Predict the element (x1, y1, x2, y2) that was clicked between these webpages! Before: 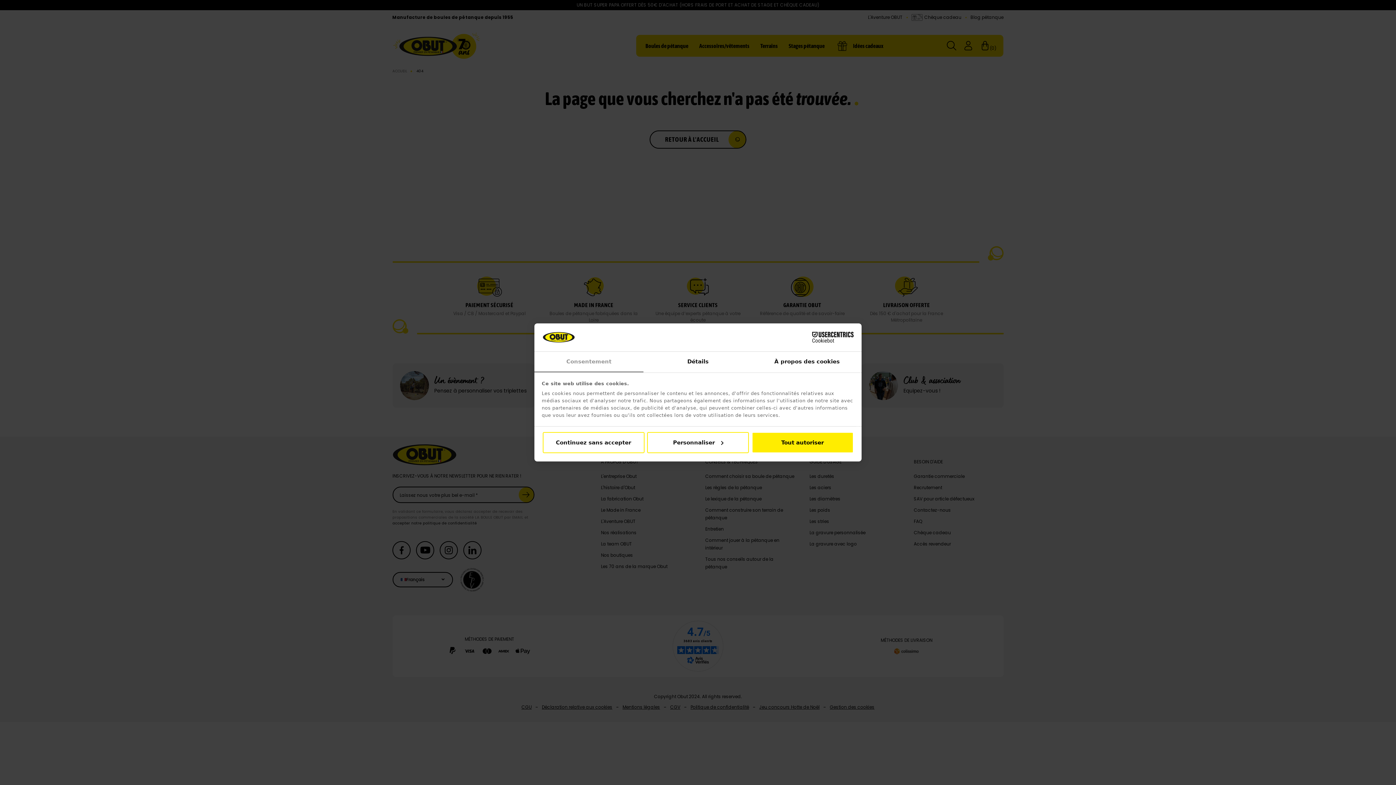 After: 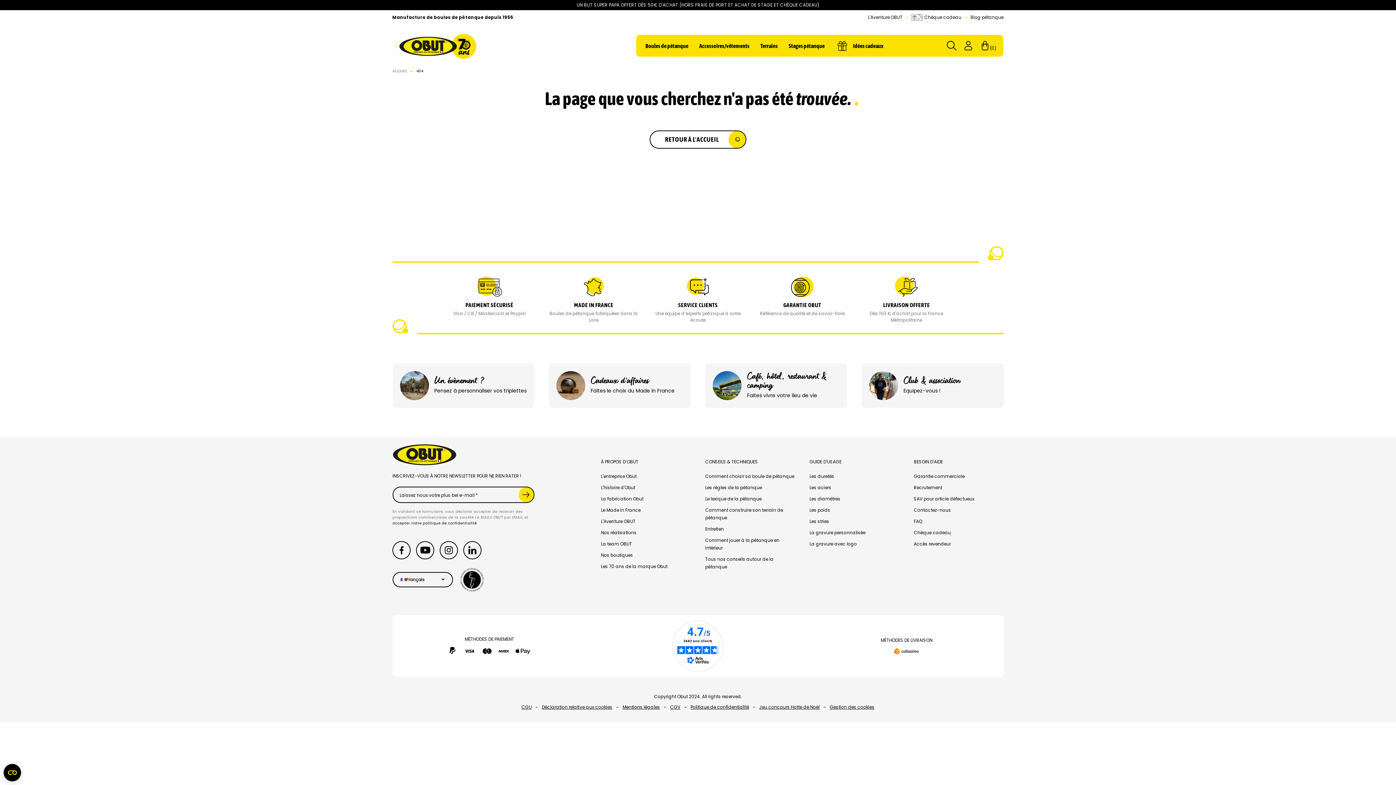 Action: label: Tout autoriser bbox: (751, 432, 853, 453)